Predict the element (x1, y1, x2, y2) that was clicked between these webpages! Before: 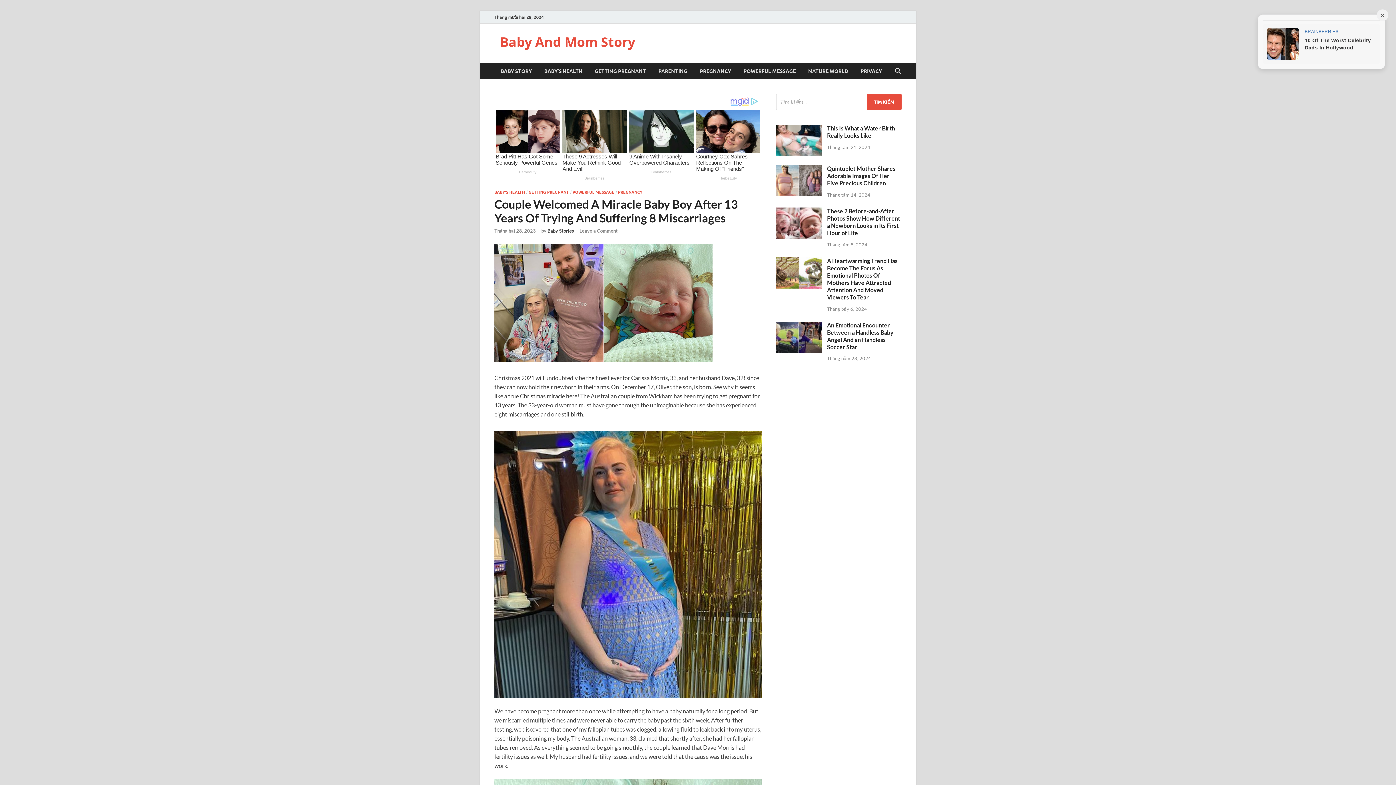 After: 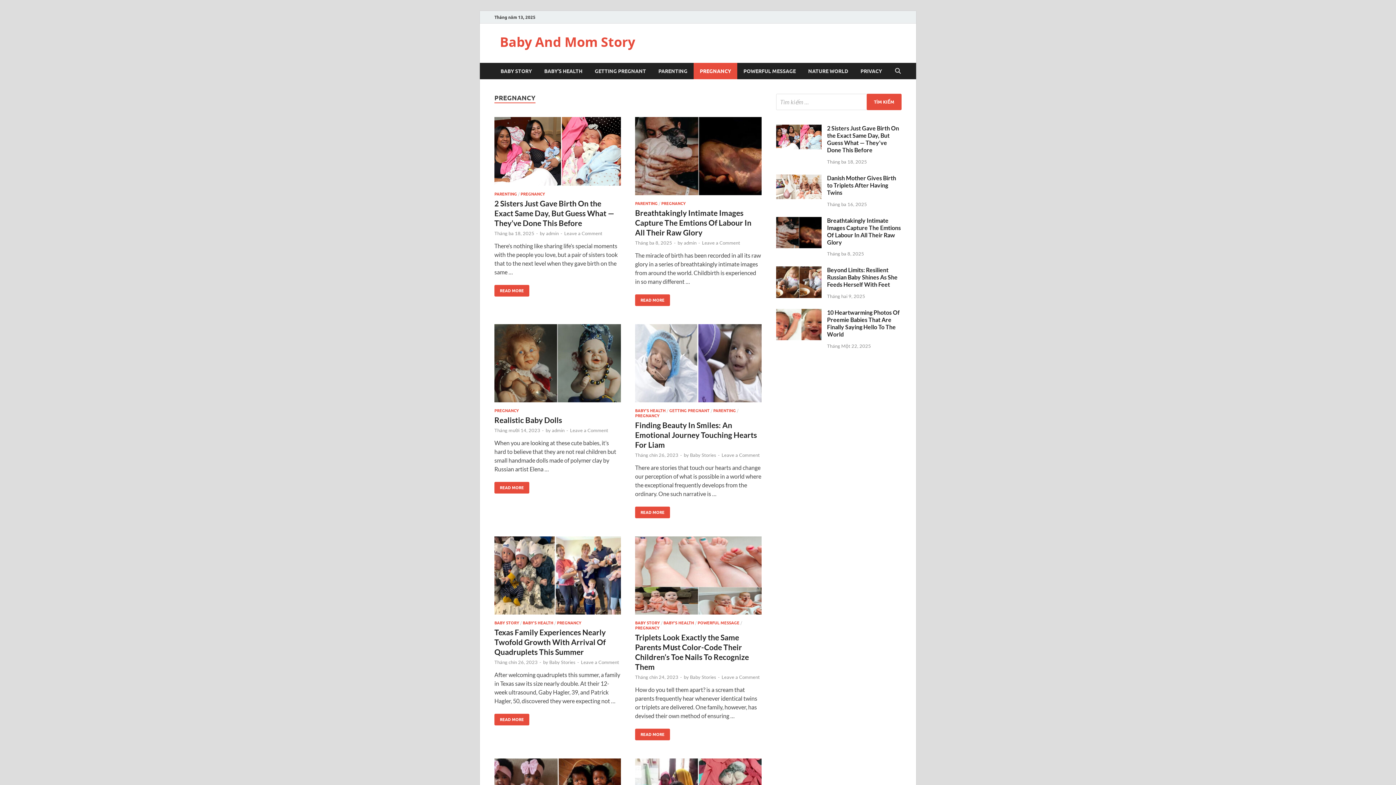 Action: label: PREGNANCY bbox: (693, 62, 737, 79)